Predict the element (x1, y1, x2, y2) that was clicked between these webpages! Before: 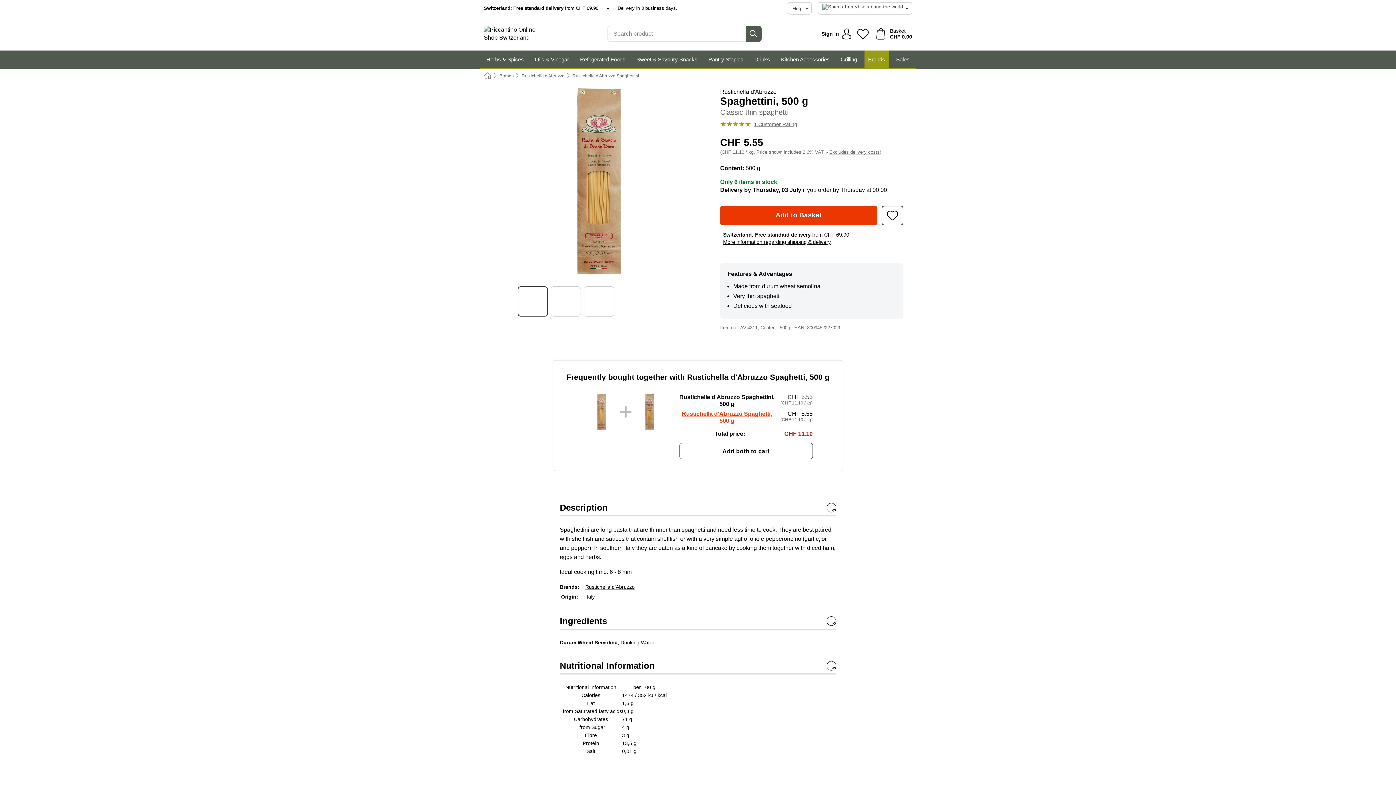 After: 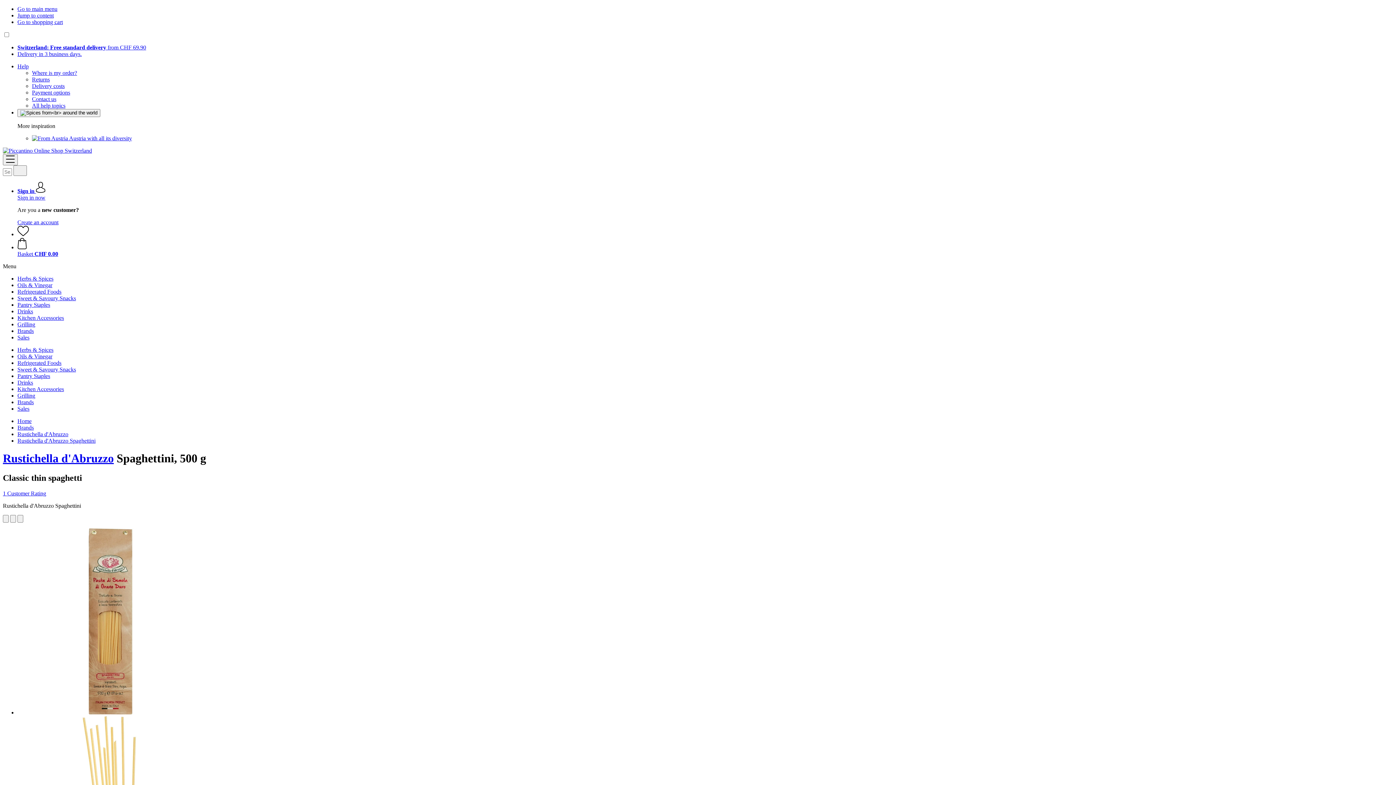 Action: bbox: (572, 73, 639, 78) label: Rustichella d'Abruzzo Spaghettini